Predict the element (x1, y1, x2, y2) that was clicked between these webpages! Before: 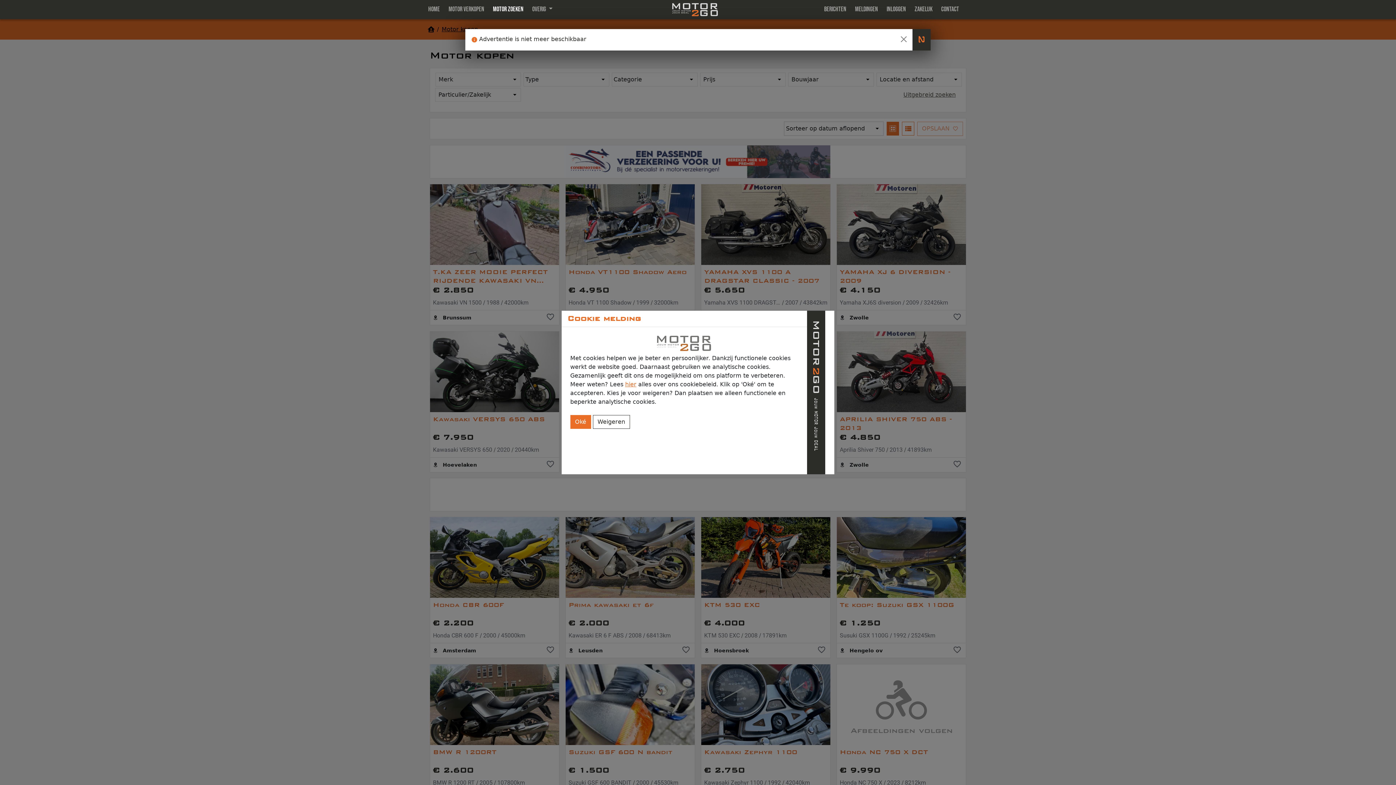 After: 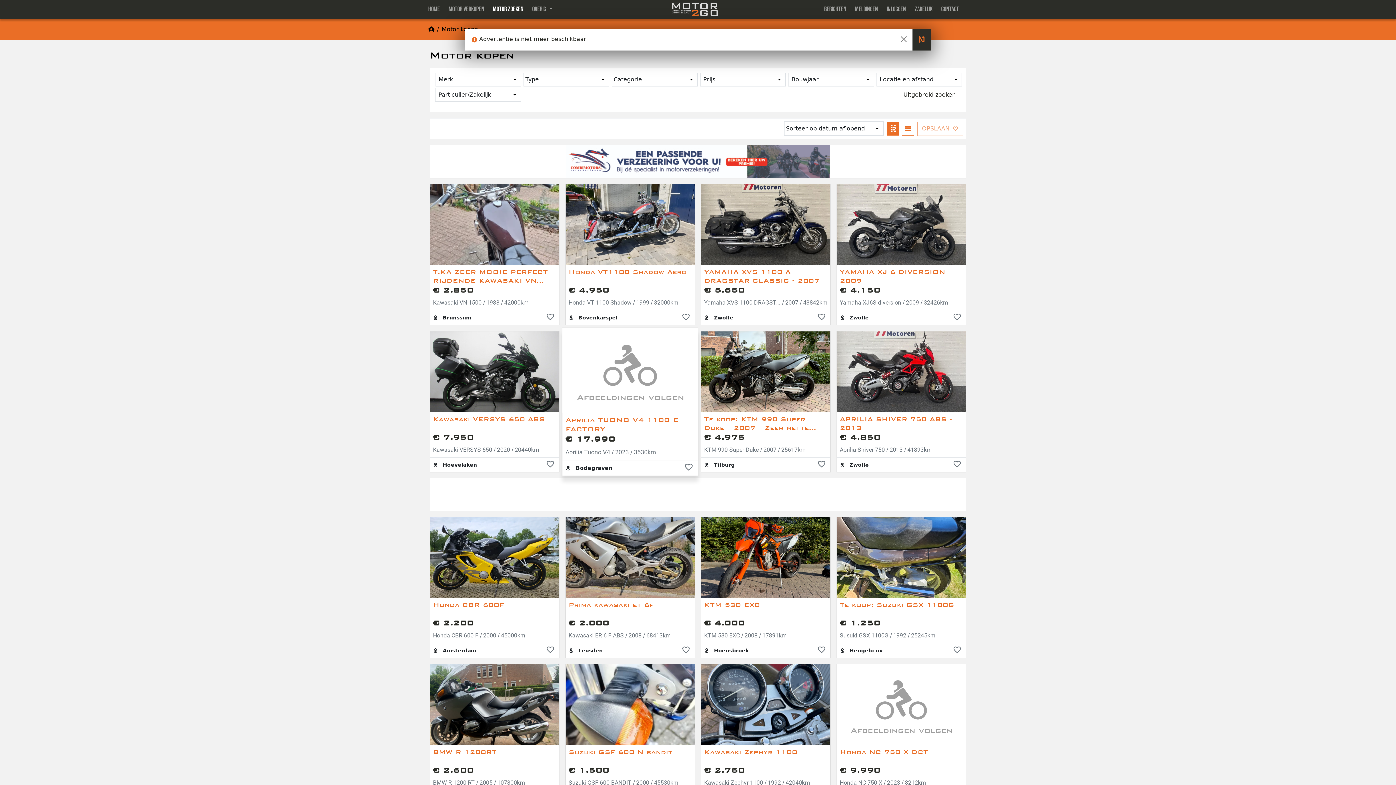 Action: label: Oké bbox: (570, 415, 591, 429)